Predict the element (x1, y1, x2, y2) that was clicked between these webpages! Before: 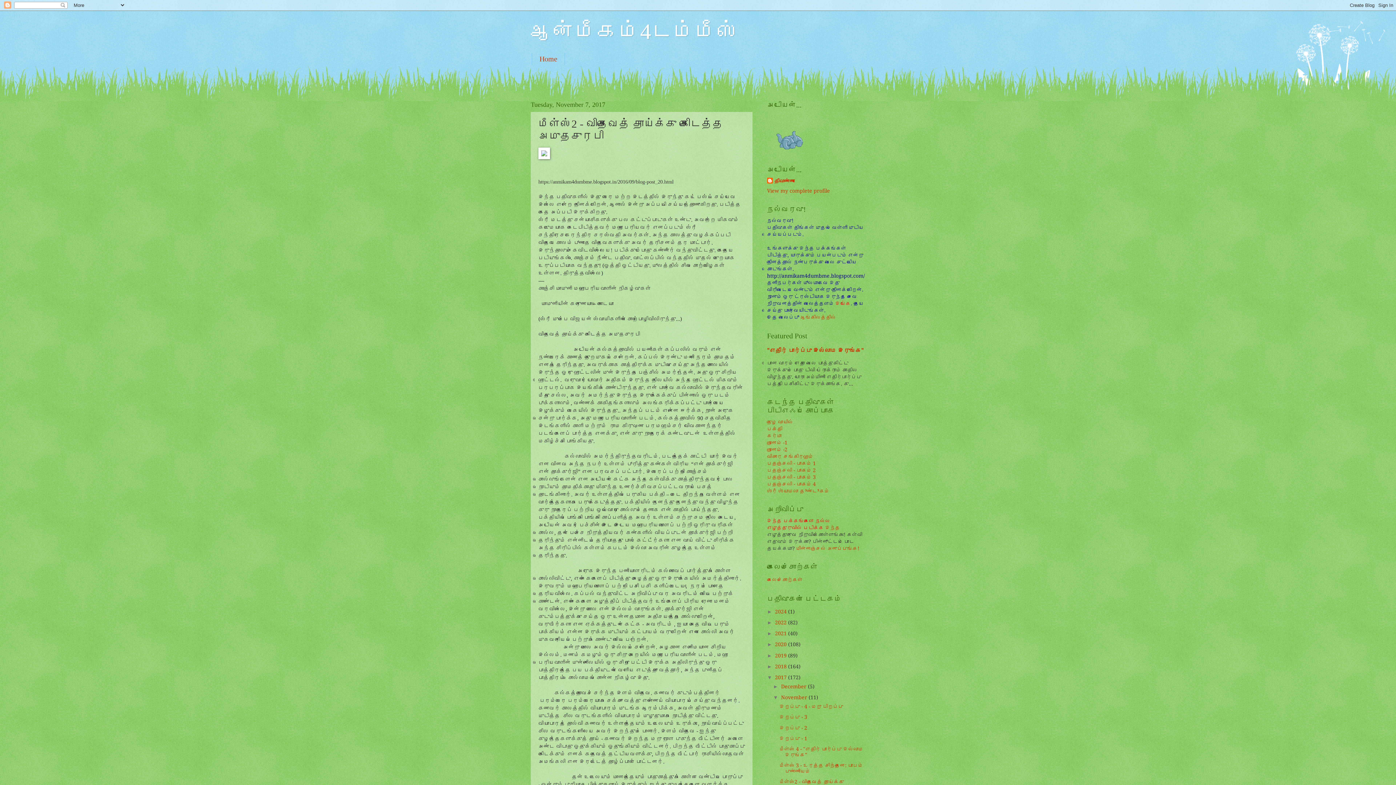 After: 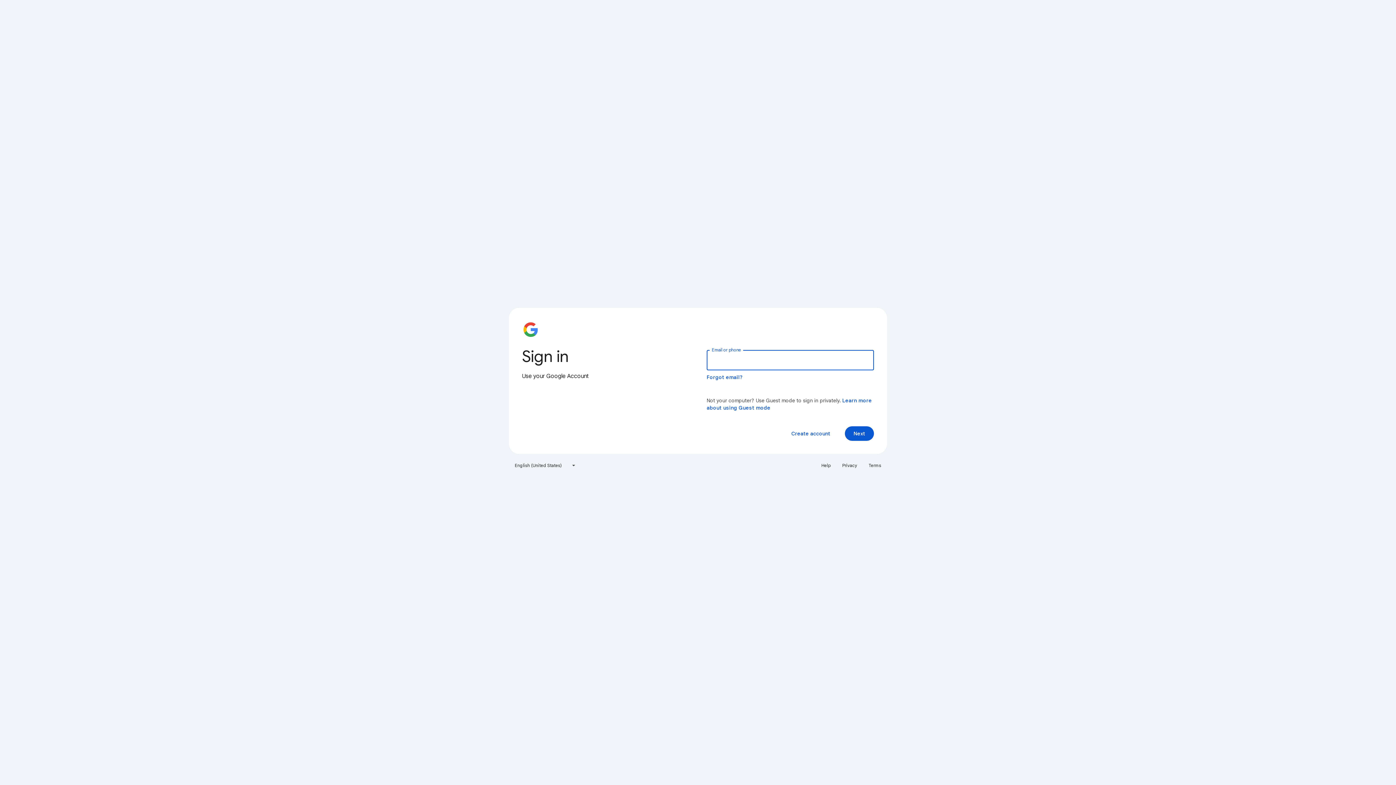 Action: bbox: (767, 439, 787, 445) label: ஞானம் -1